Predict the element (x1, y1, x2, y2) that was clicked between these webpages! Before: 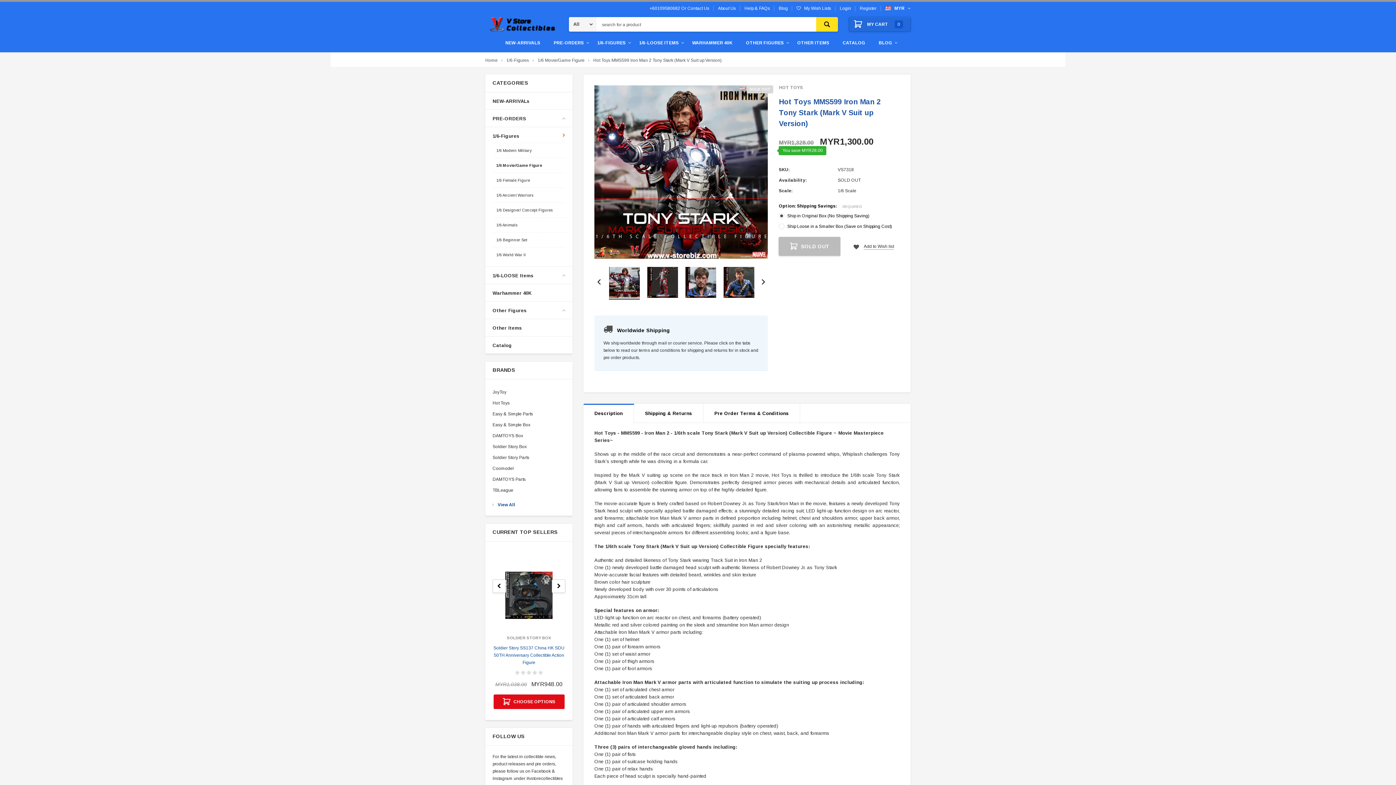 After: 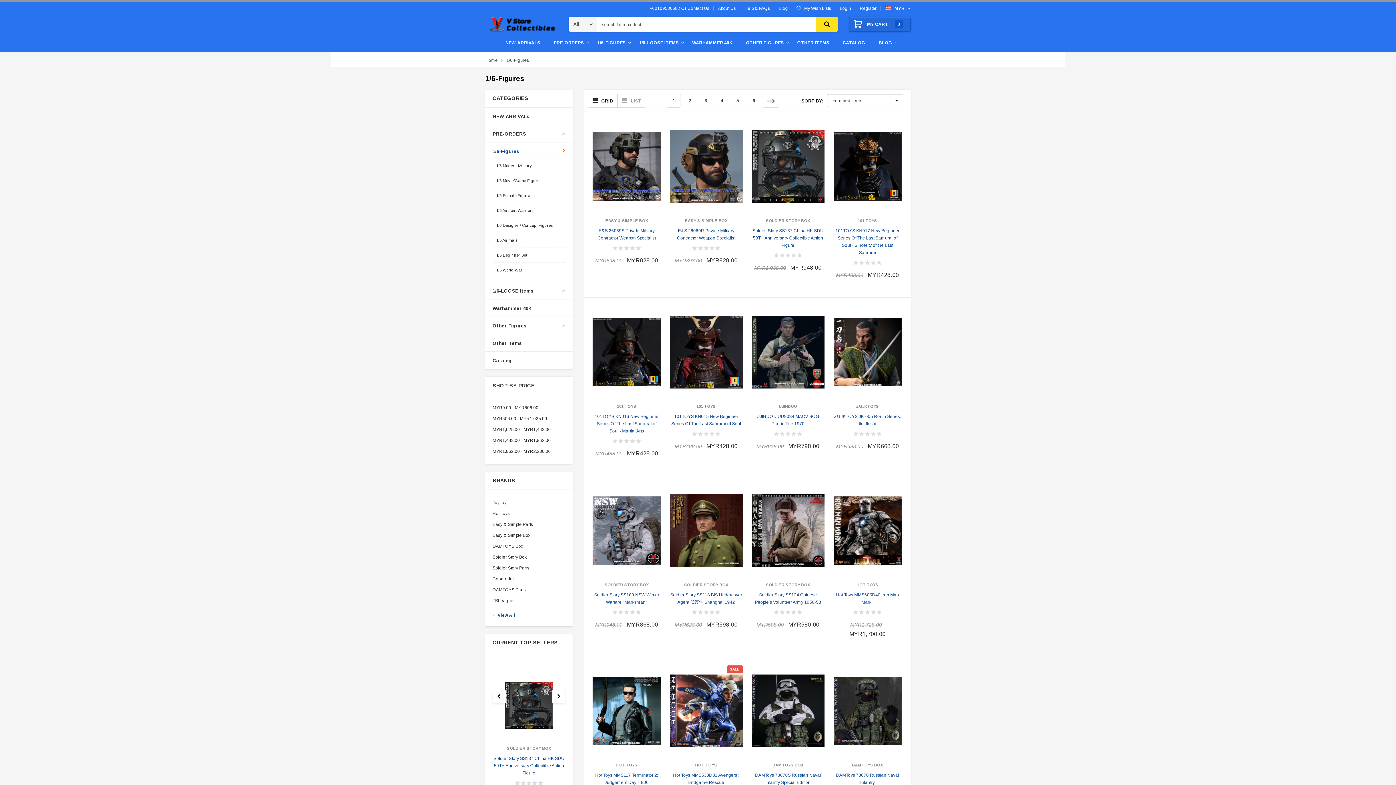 Action: bbox: (506, 57, 529, 62) label: 1/6-Figures